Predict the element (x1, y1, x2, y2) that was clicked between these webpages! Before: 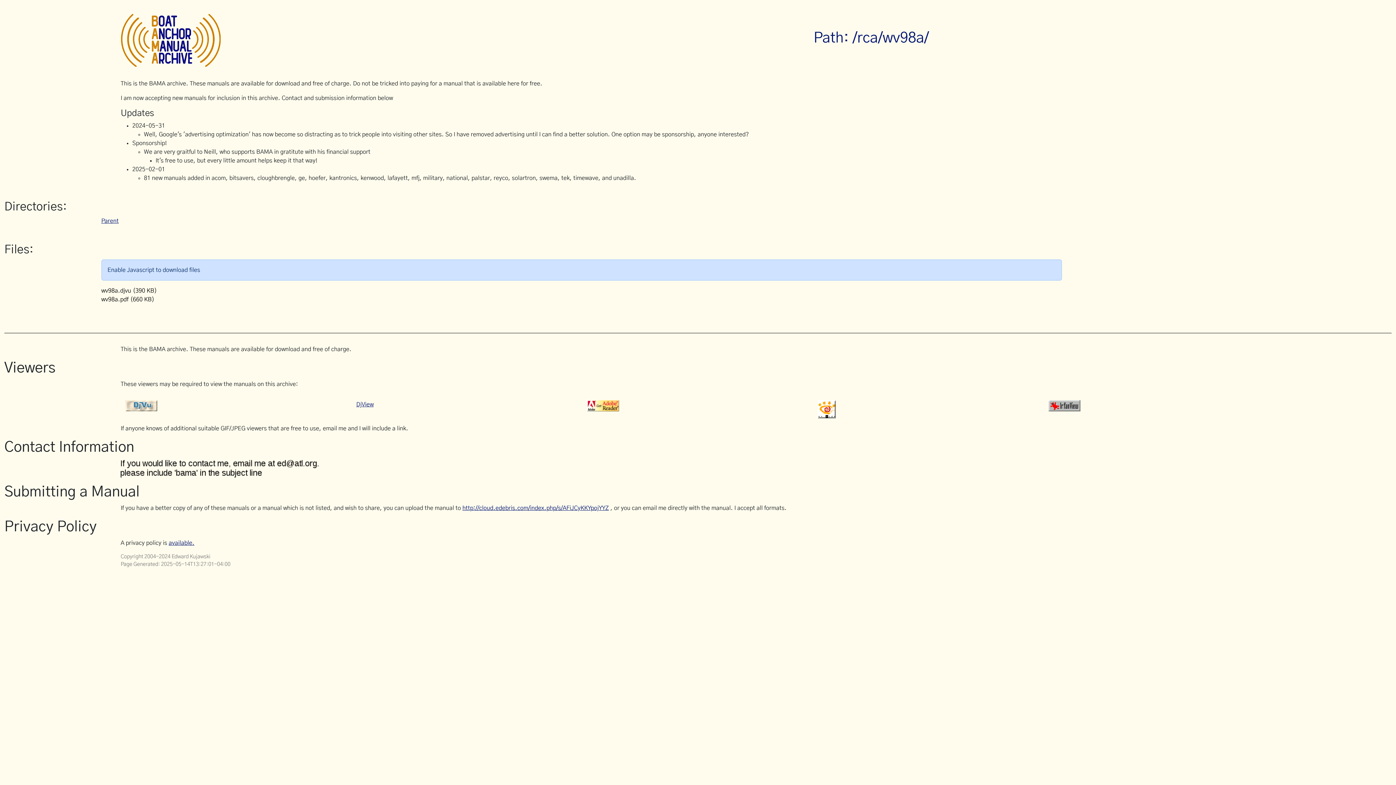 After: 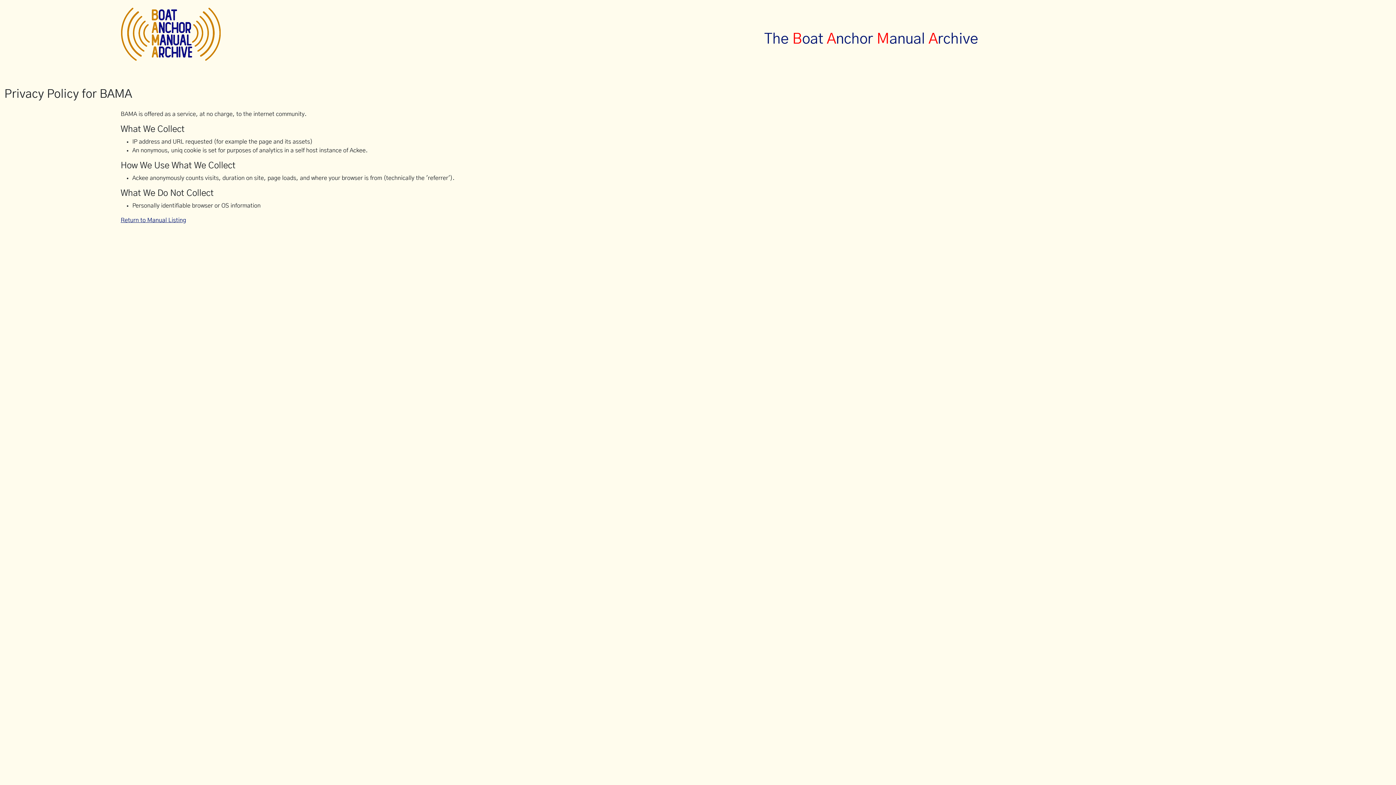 Action: bbox: (168, 540, 194, 546) label: available.